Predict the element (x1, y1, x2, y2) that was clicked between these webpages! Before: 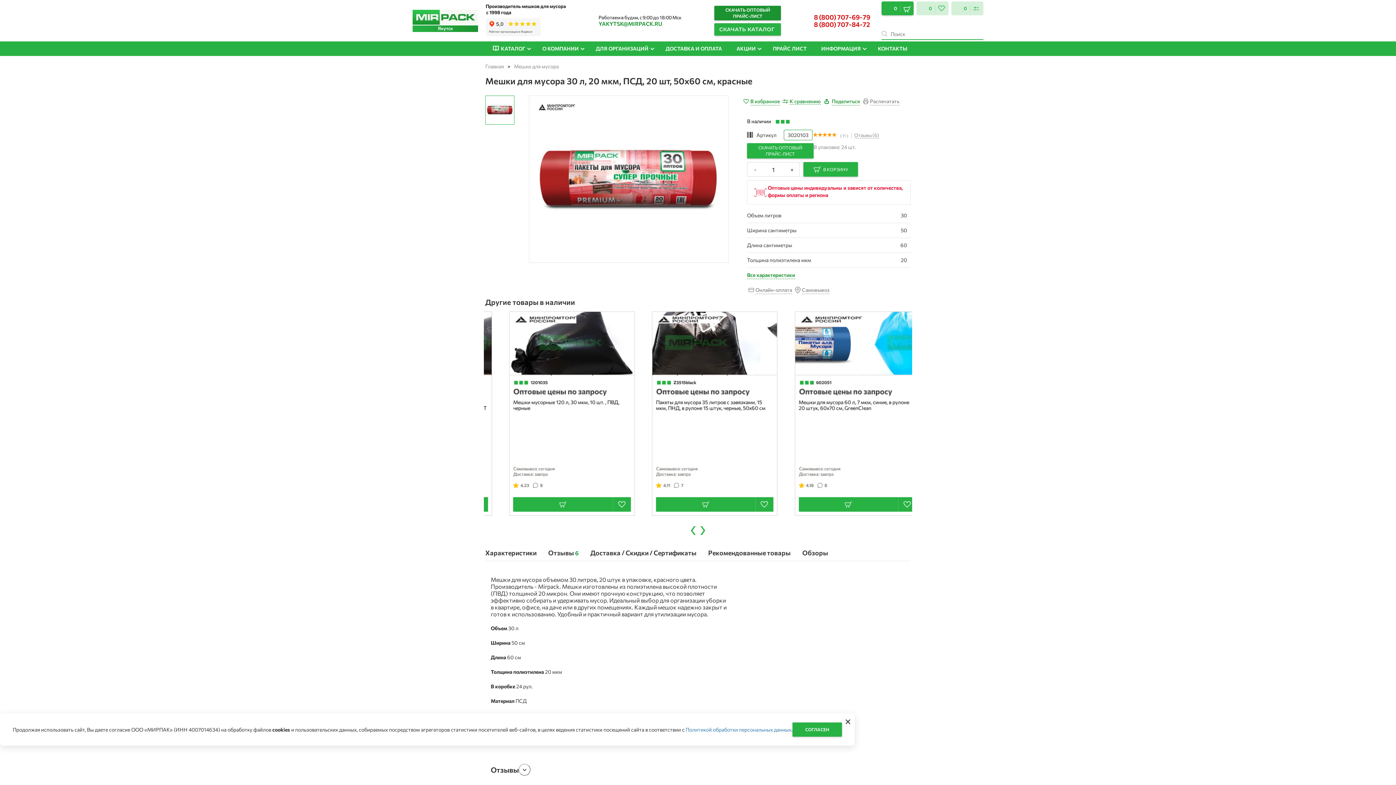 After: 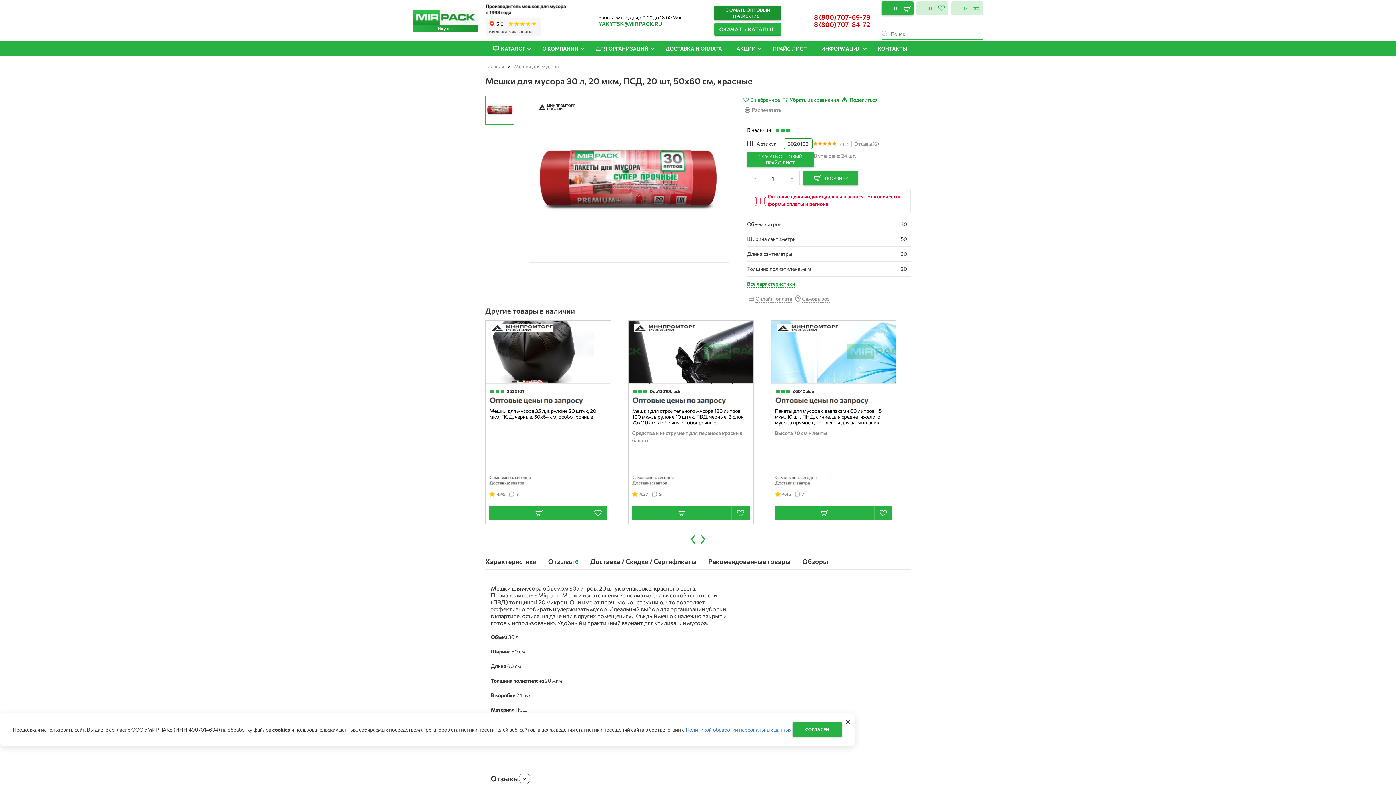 Action: label: К сравнению bbox: (782, 97, 821, 105)